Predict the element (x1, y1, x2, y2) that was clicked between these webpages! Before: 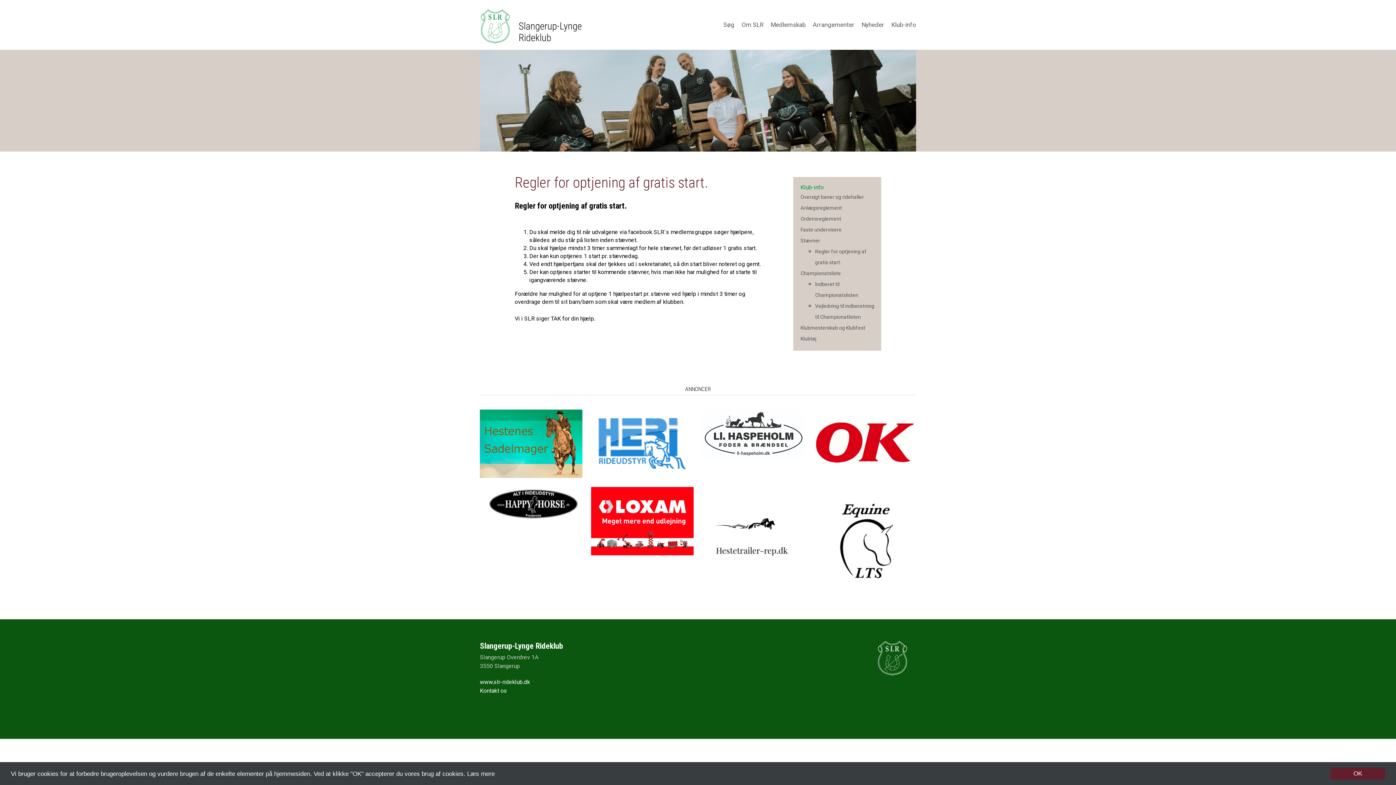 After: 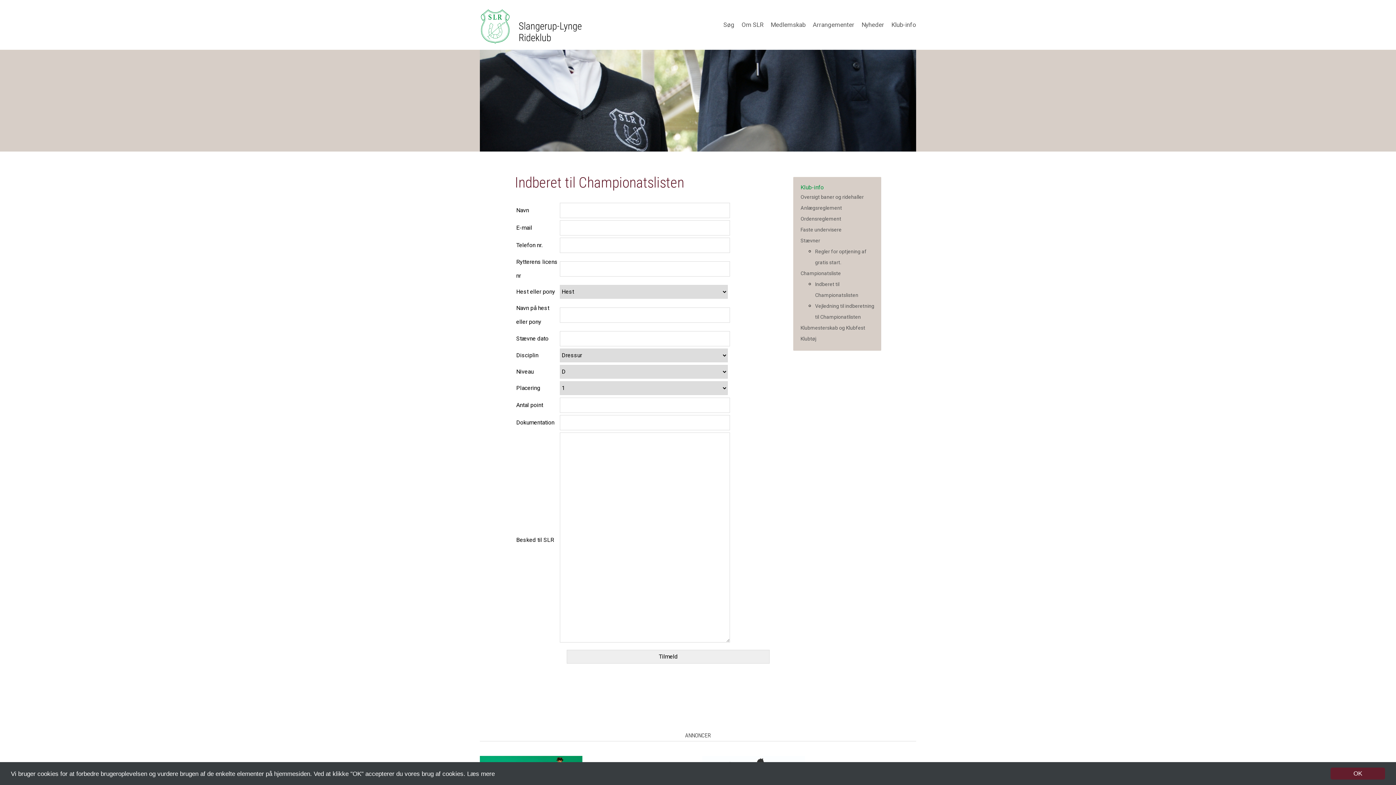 Action: label: Indberet til Championatslisten bbox: (815, 278, 875, 300)